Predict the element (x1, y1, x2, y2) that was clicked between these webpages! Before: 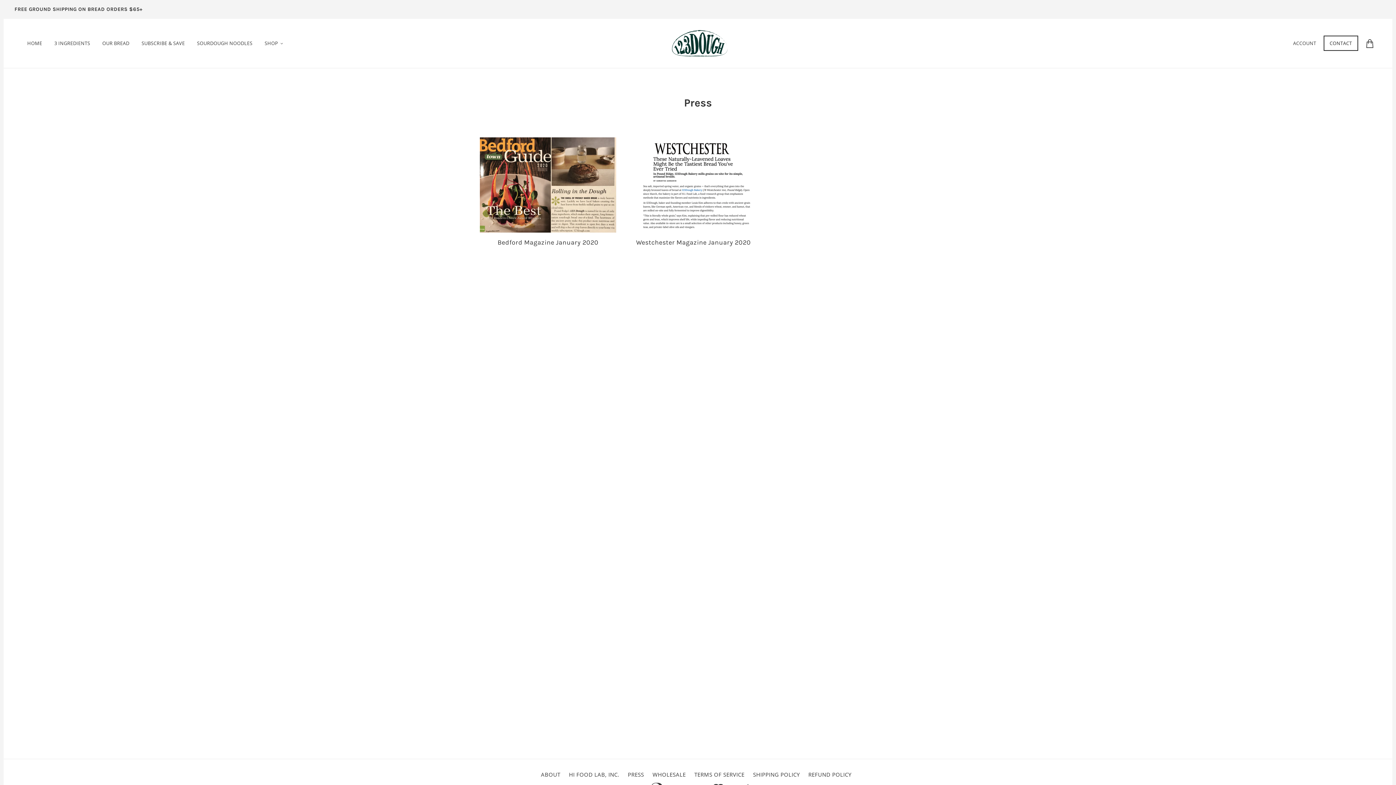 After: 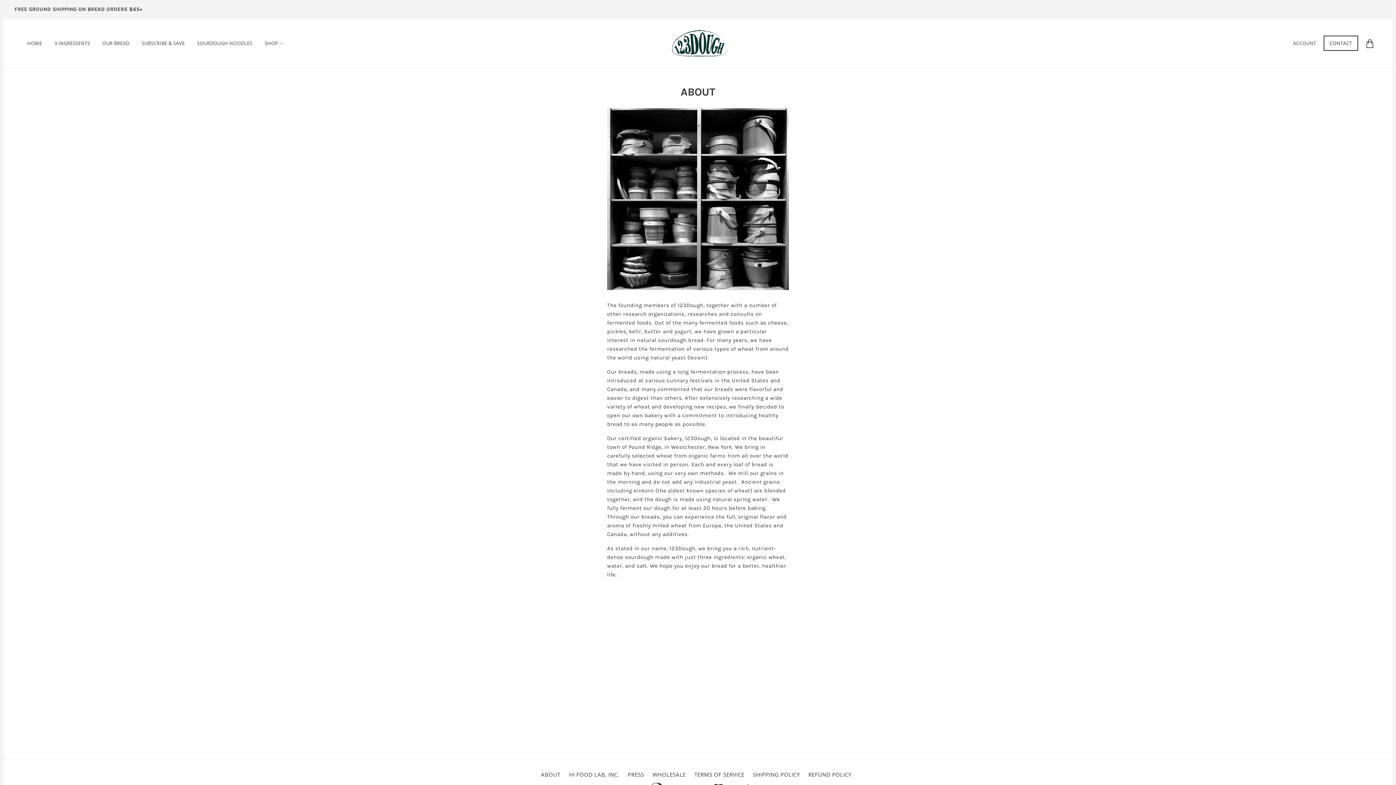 Action: label: ABOUT bbox: (541, 771, 560, 778)